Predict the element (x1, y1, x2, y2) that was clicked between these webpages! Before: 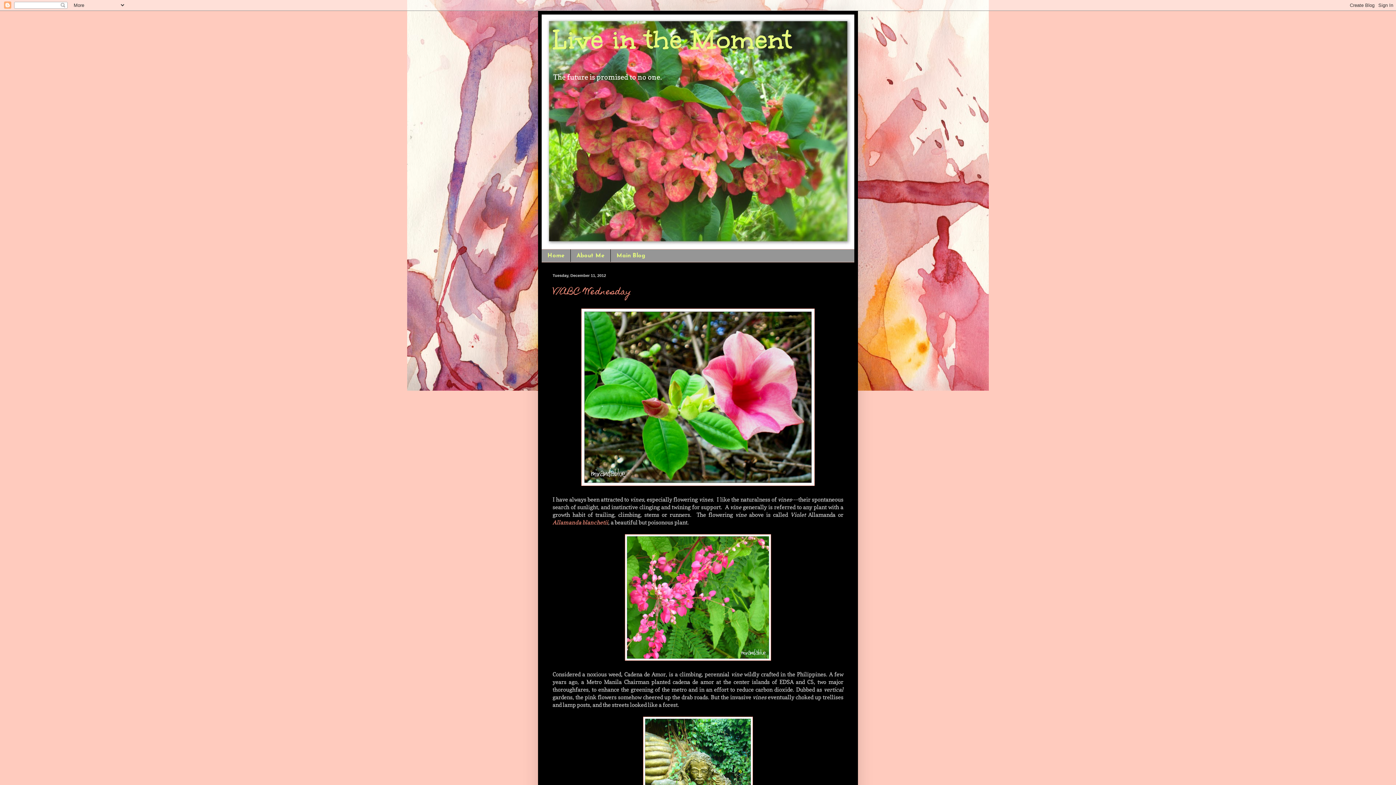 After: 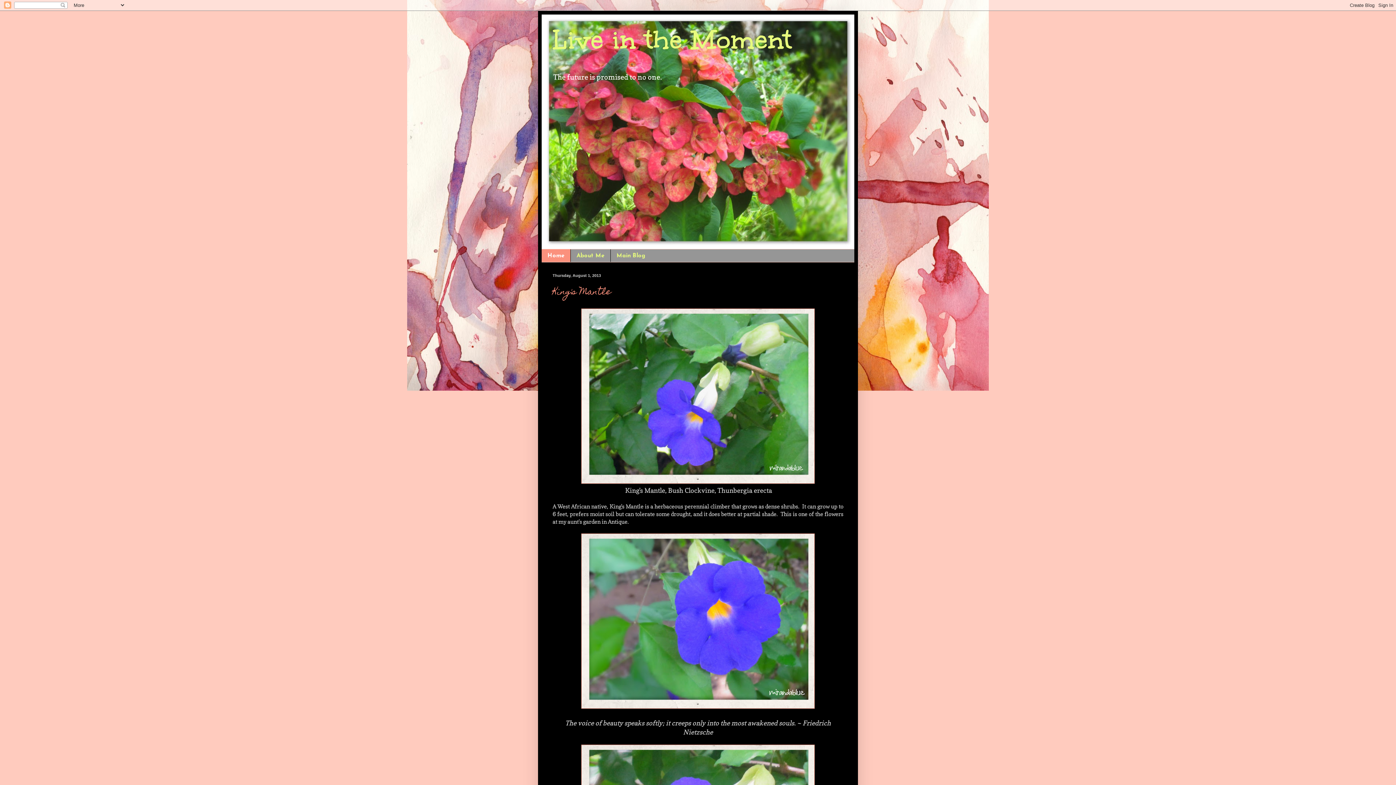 Action: bbox: (541, 249, 570, 262) label: Home